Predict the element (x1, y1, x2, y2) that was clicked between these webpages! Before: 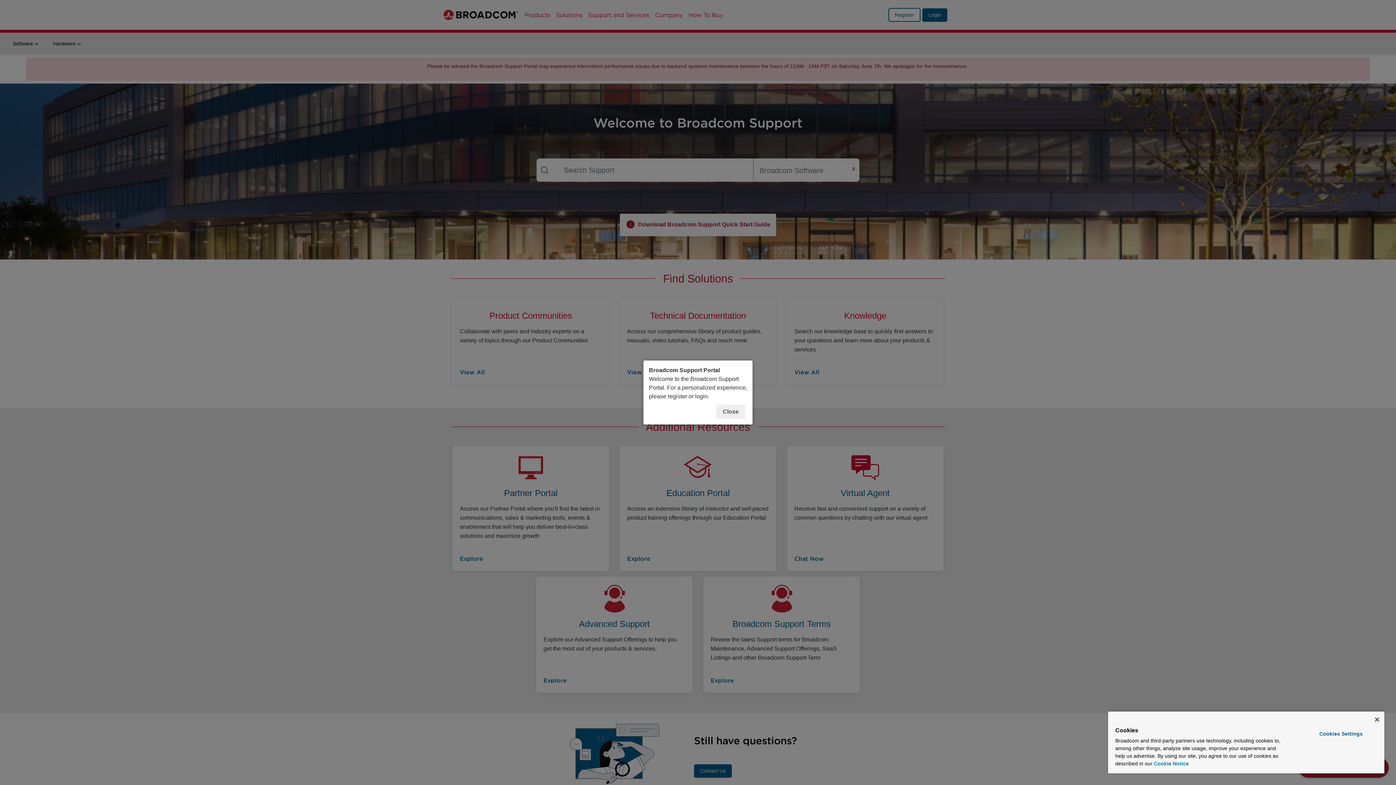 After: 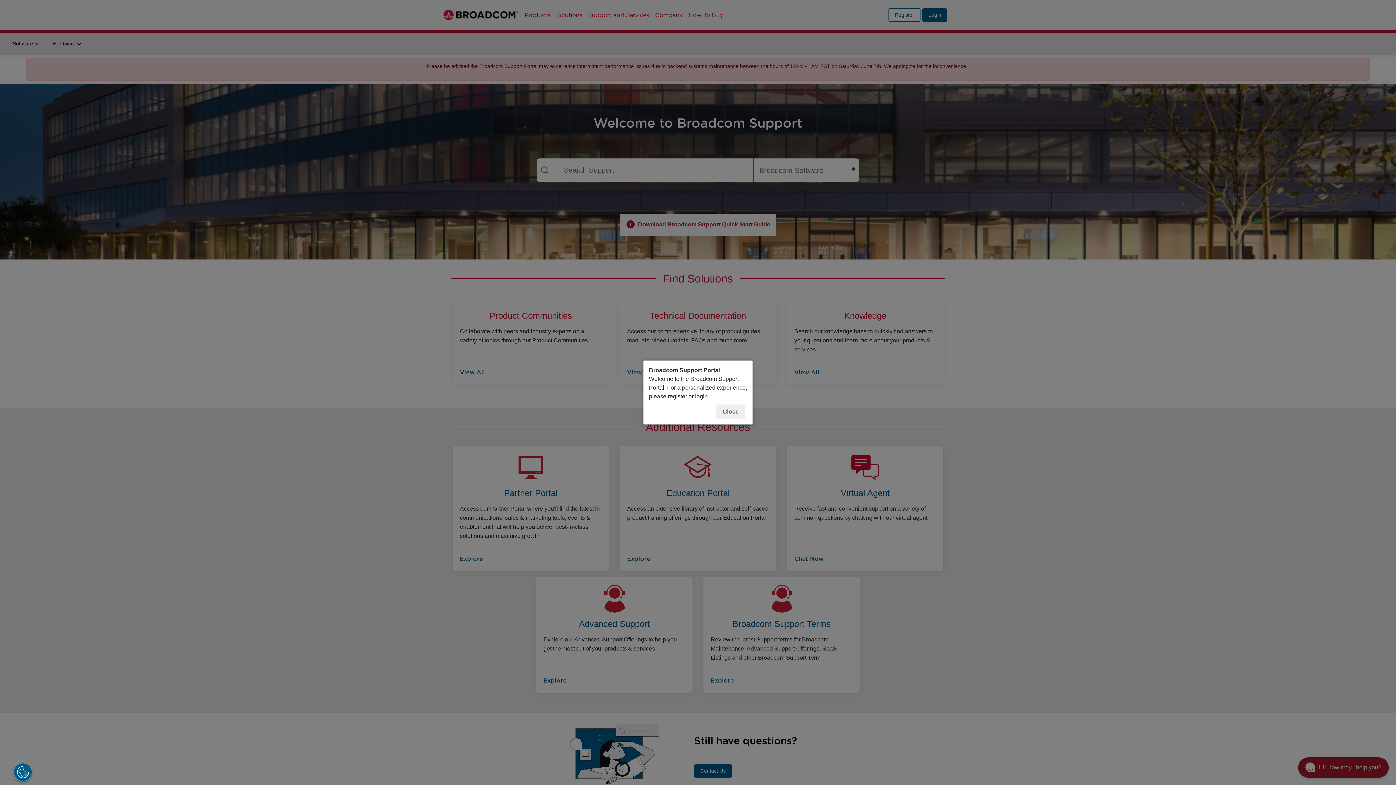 Action: bbox: (1375, 717, 1379, 722) label: Close